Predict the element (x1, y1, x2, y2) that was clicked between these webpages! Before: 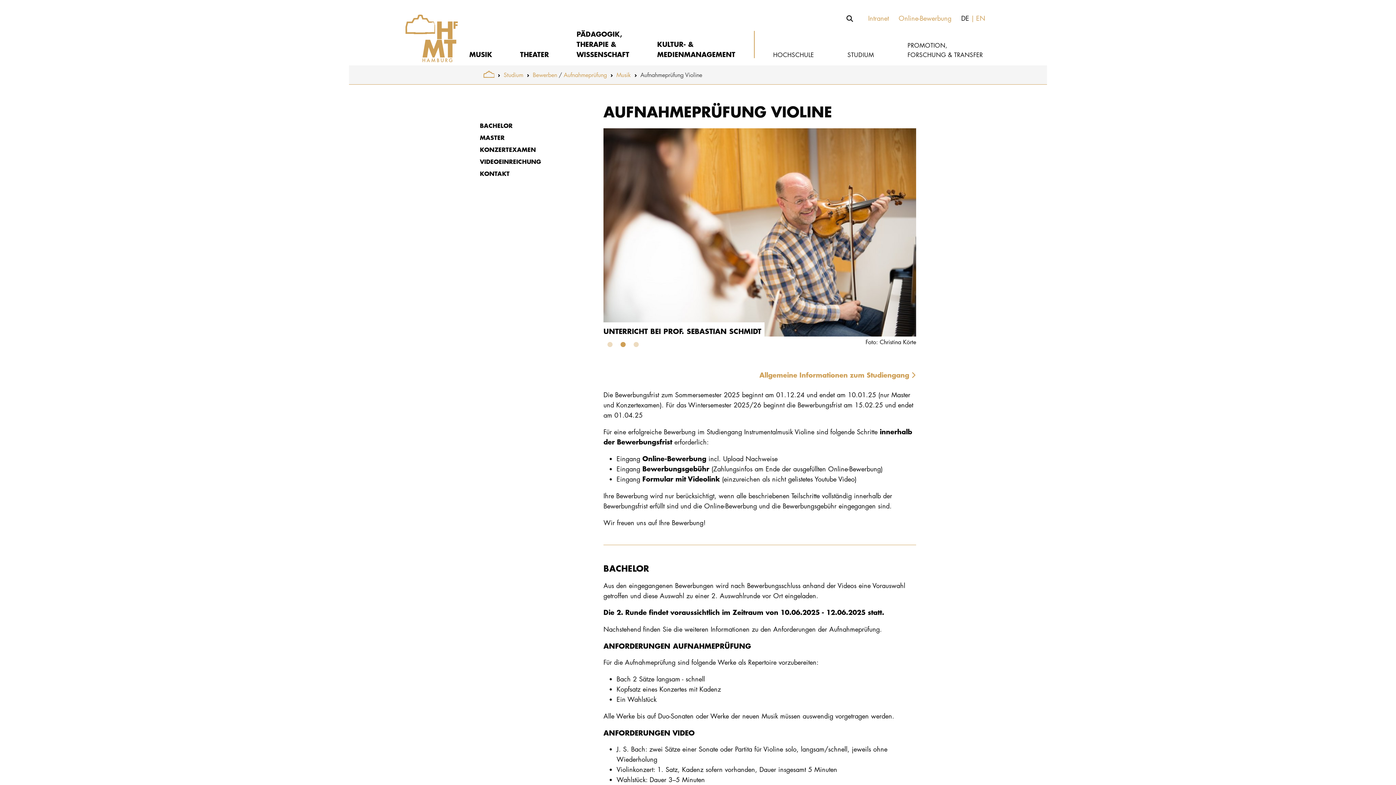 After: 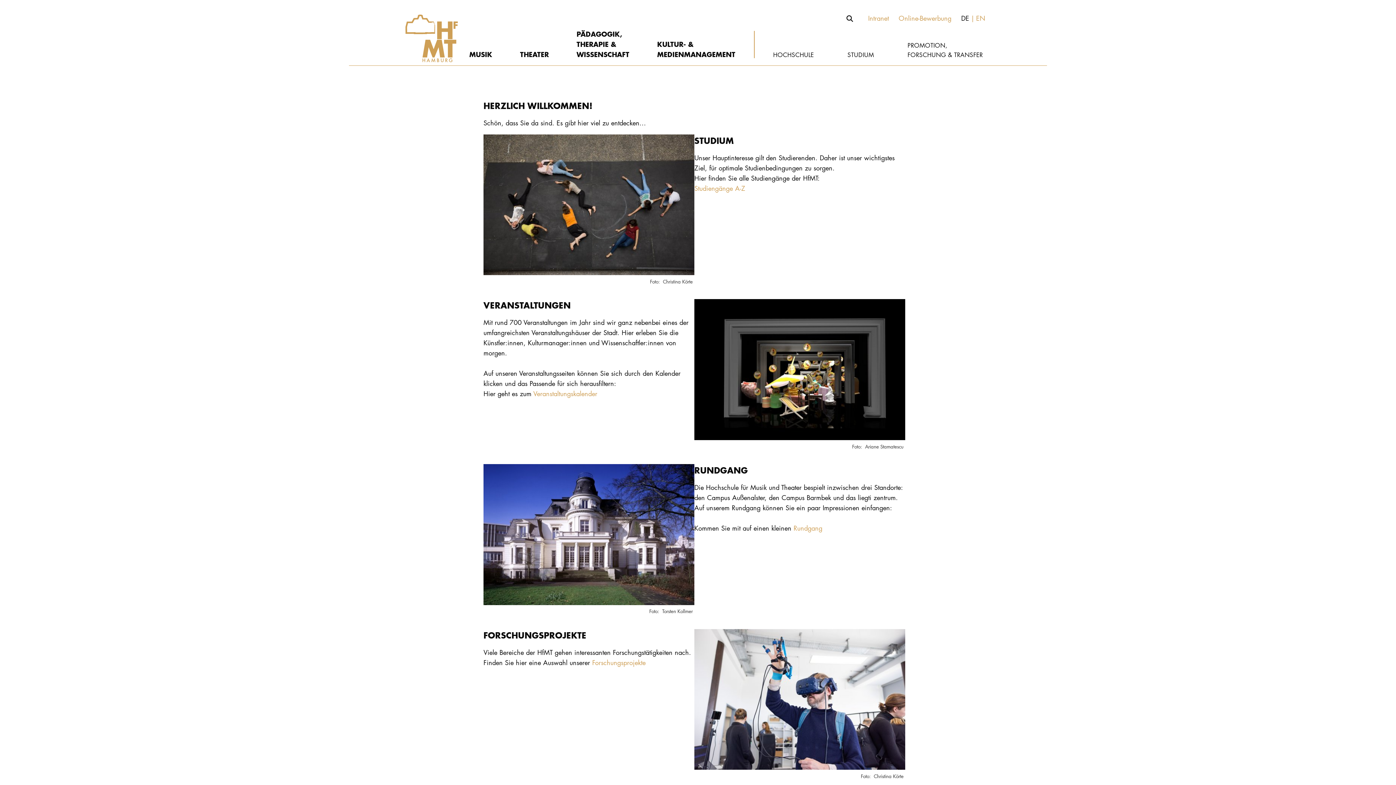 Action: label: HOCHSCHULE bbox: (765, 46, 822, 62)